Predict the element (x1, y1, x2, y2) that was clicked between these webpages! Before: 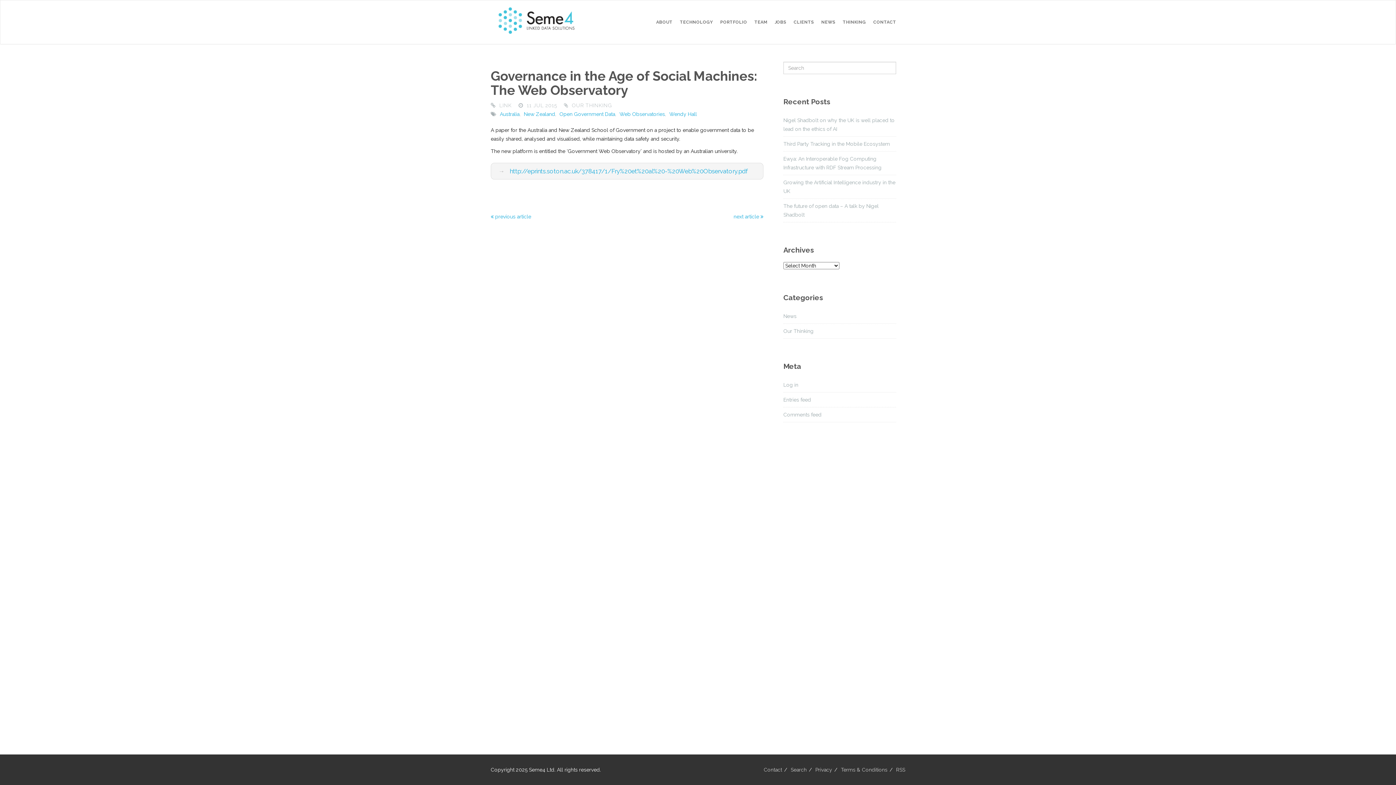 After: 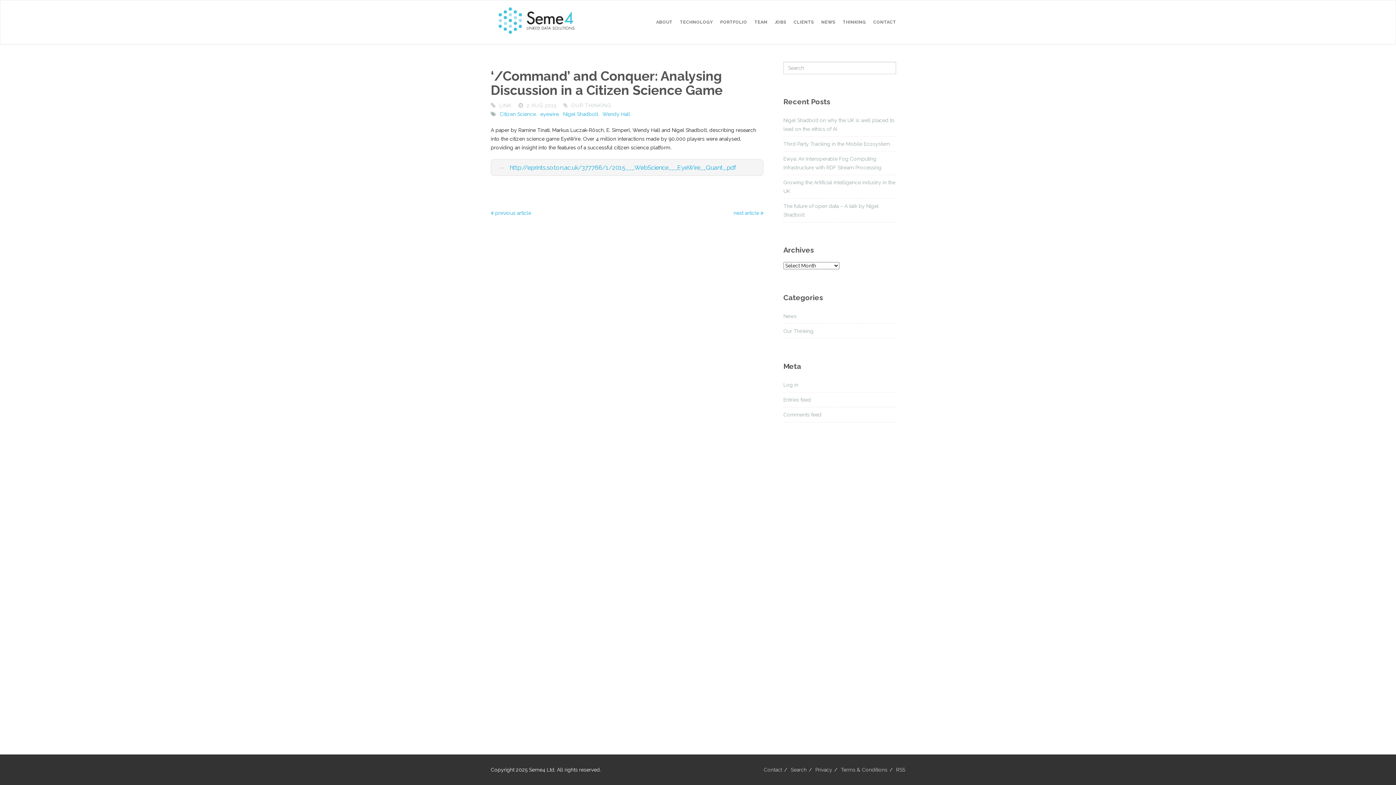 Action: label: next article  bbox: (733, 213, 763, 219)